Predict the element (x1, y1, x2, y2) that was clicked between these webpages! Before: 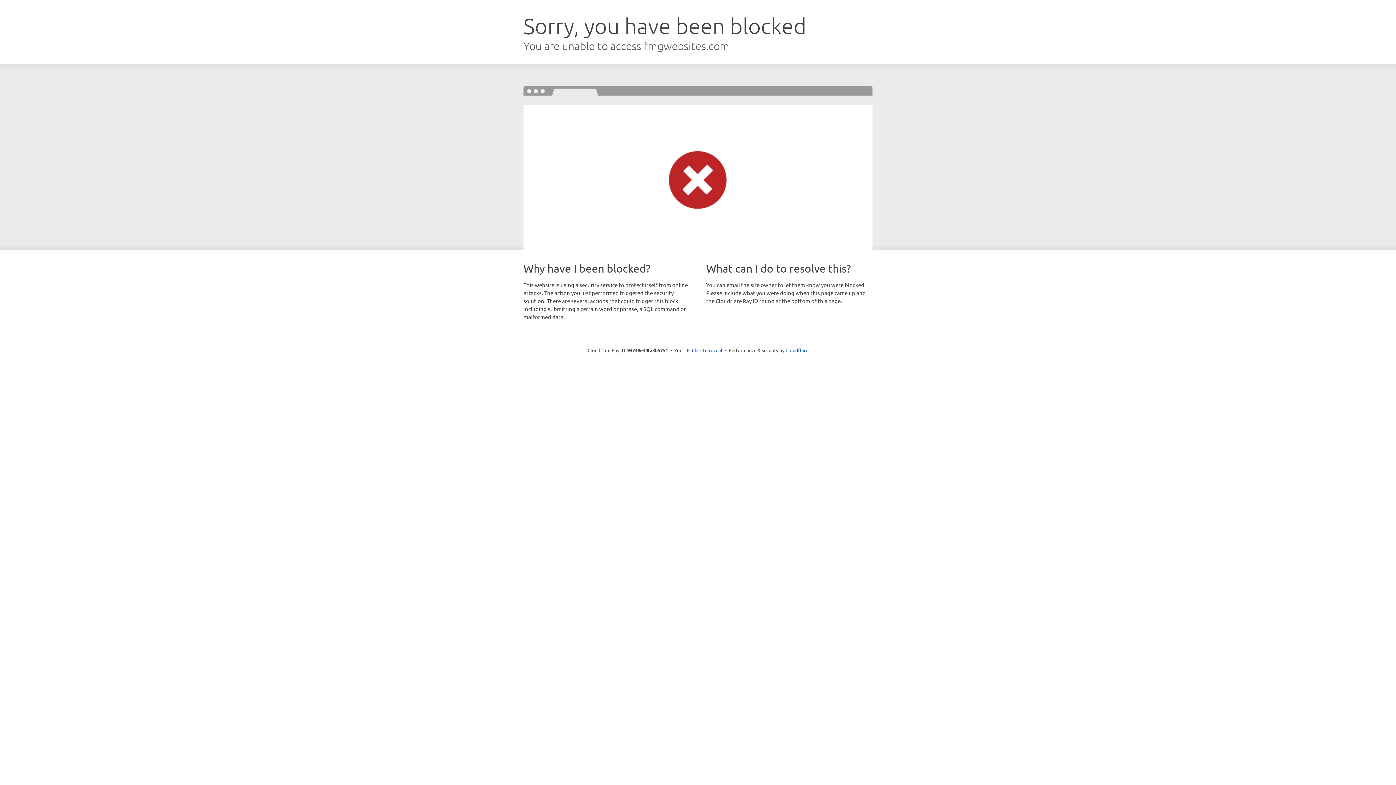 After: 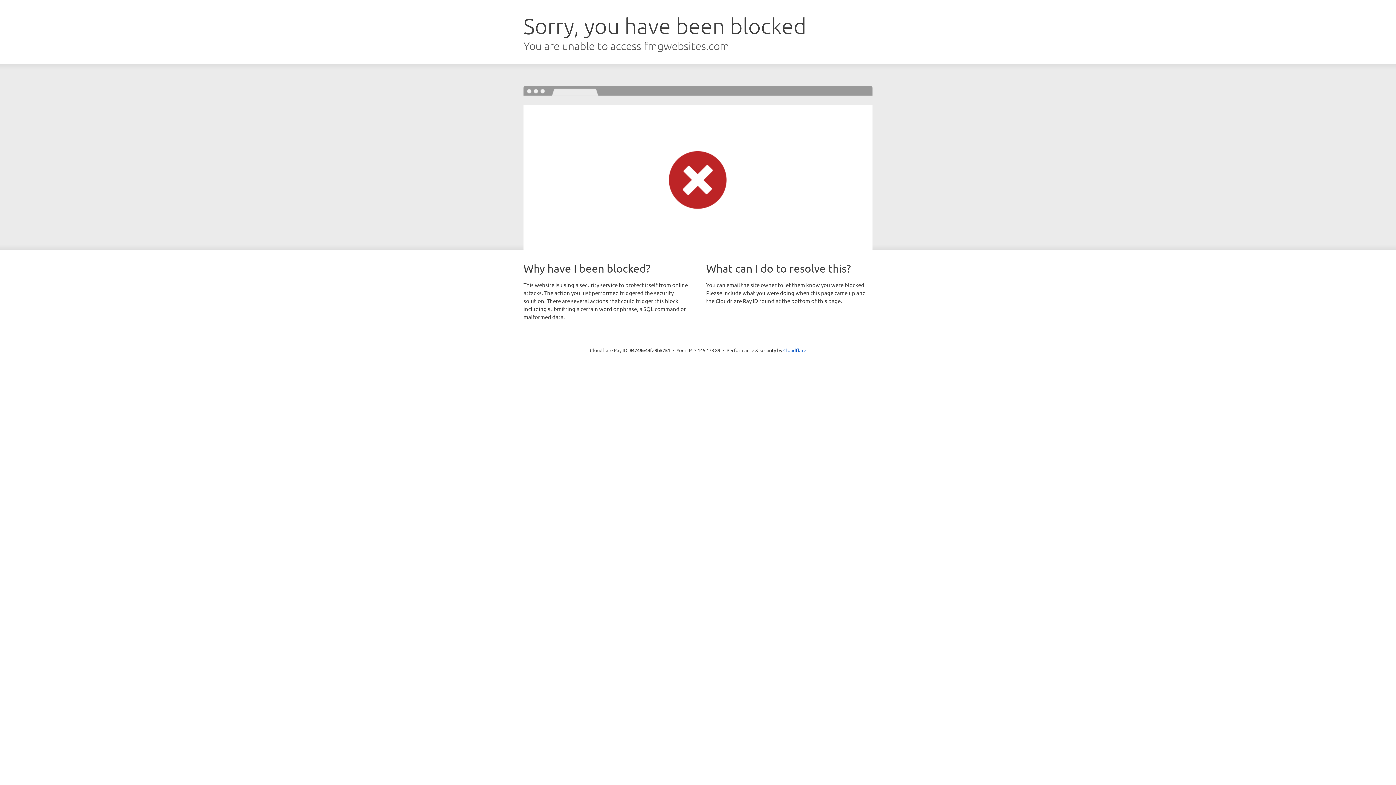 Action: bbox: (692, 346, 722, 353) label: Click to reveal